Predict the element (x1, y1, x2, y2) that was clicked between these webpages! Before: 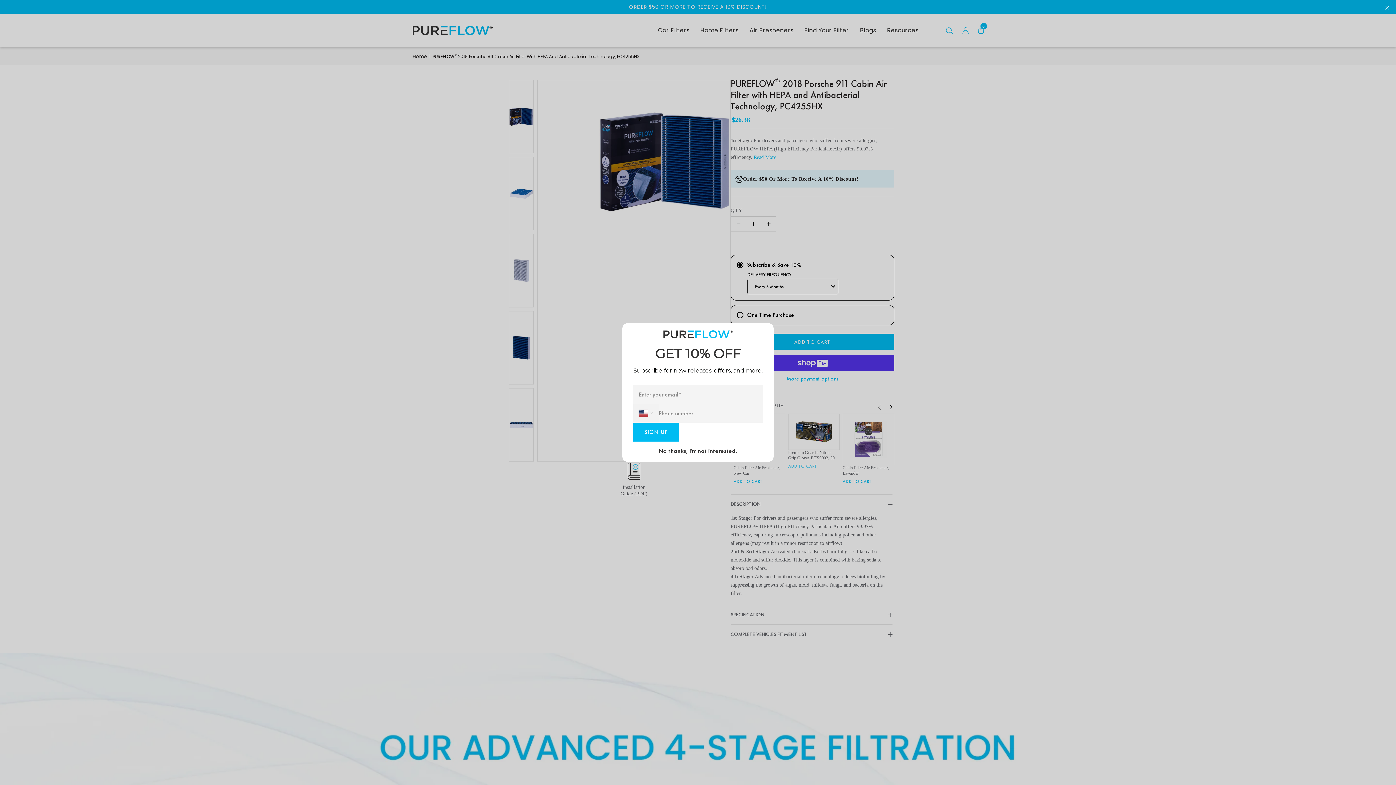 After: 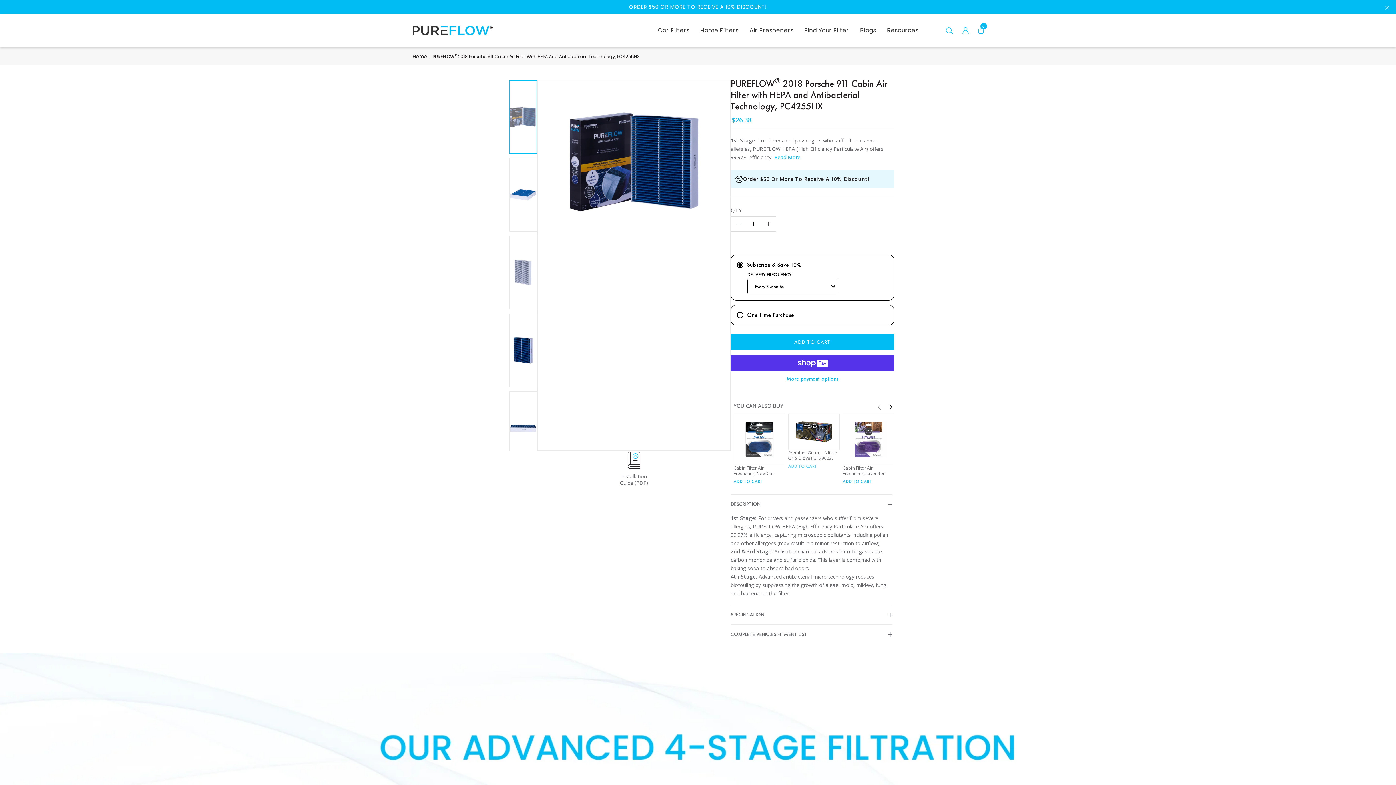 Action: label: Popup close button bbox: (755, 326, 768, 339)